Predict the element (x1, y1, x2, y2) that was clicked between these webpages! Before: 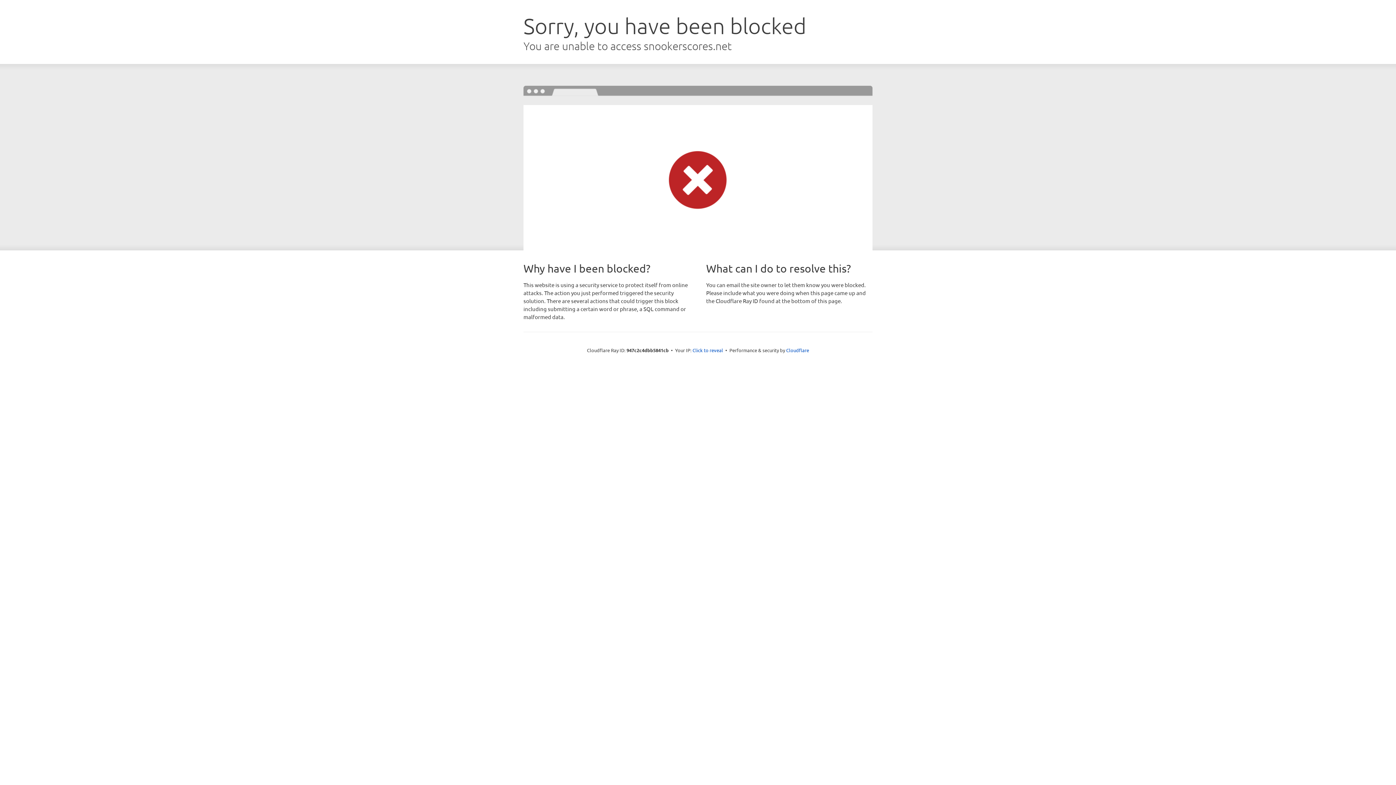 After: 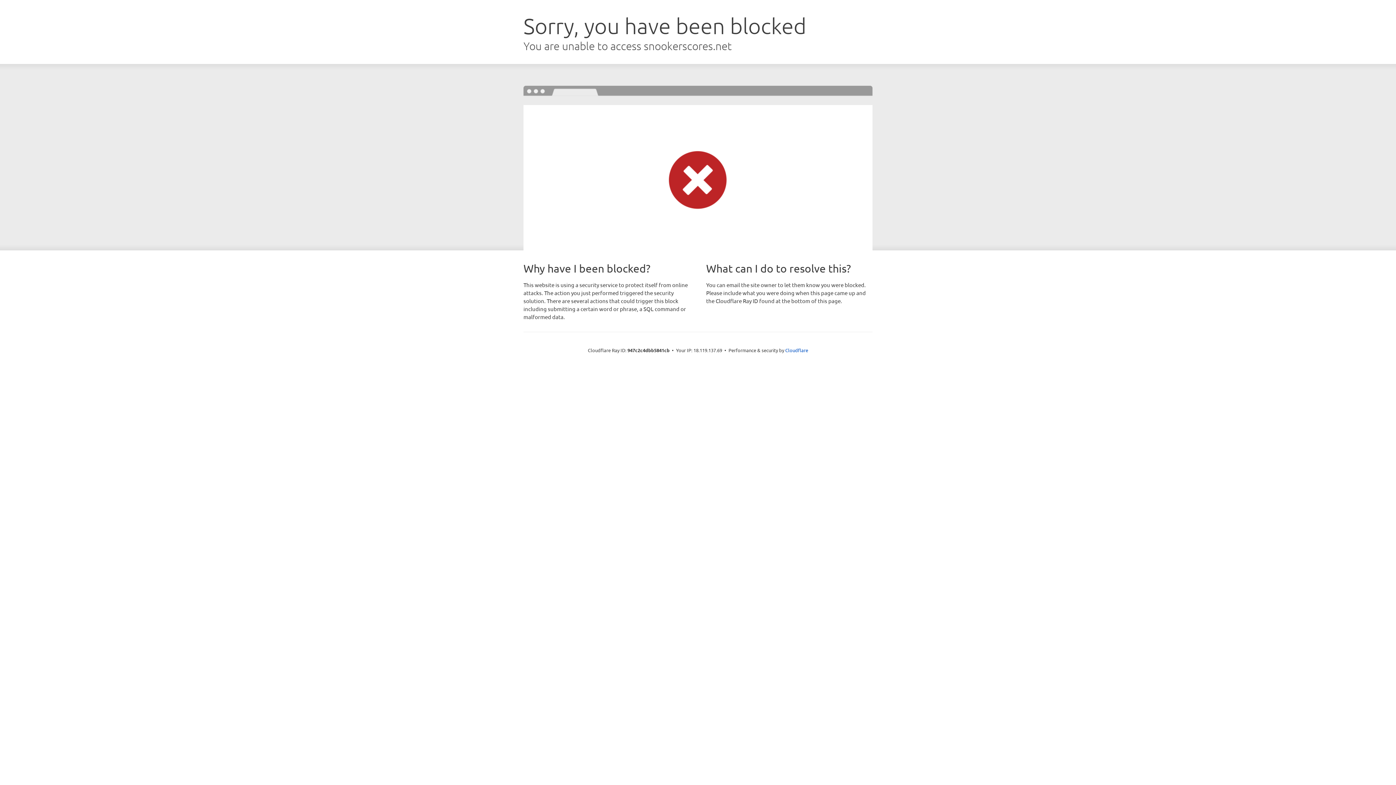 Action: bbox: (692, 346, 723, 353) label: Click to reveal